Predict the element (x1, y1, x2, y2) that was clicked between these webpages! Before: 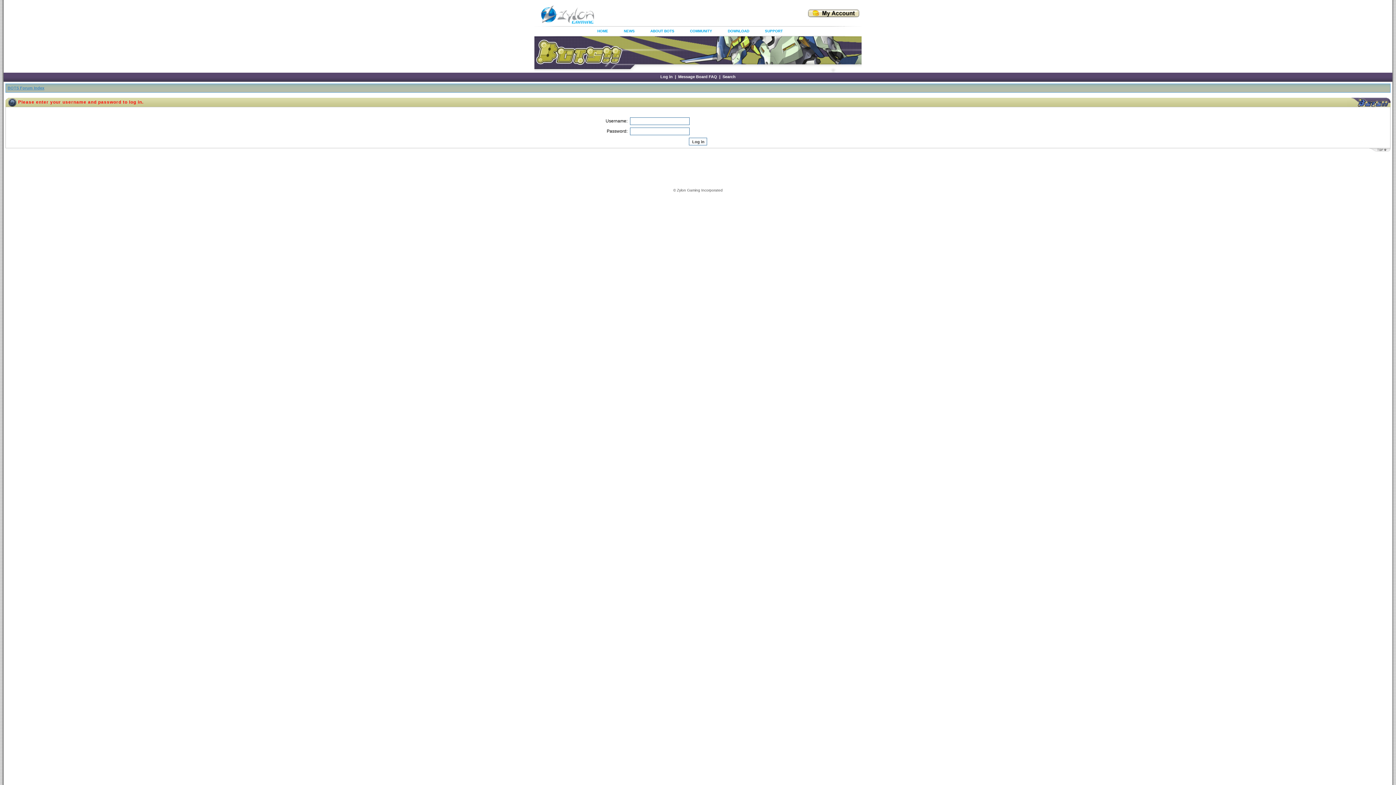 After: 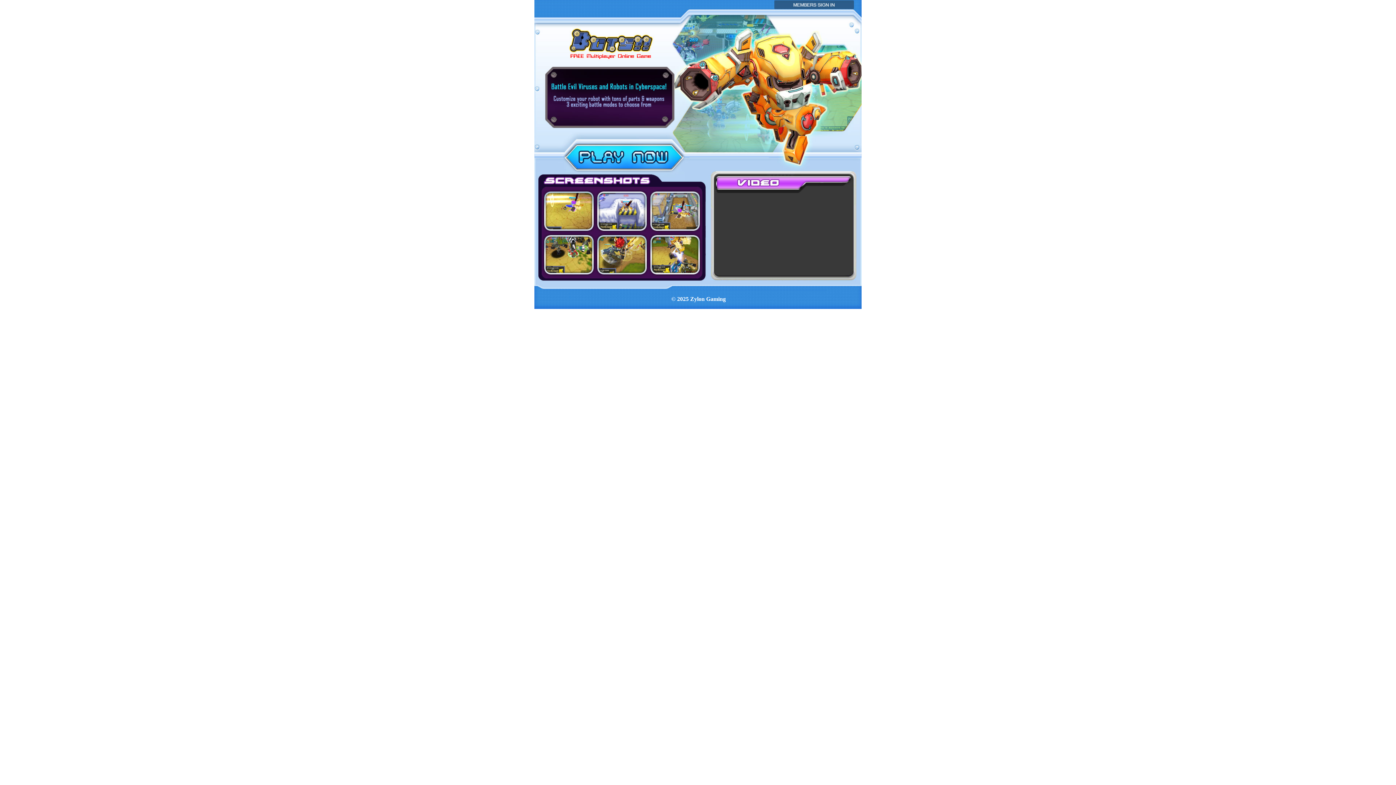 Action: bbox: (650, 26, 674, 36) label: ABOUT BOTS